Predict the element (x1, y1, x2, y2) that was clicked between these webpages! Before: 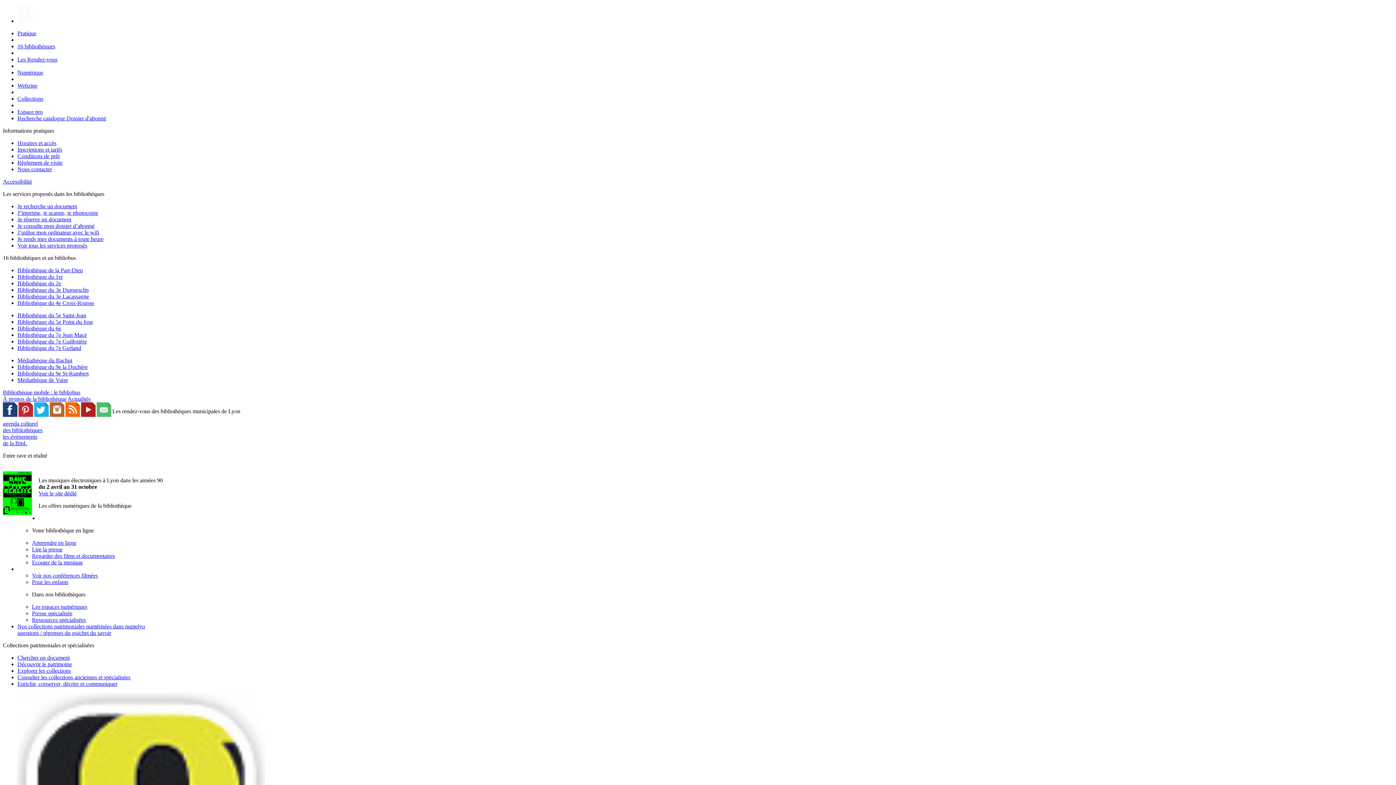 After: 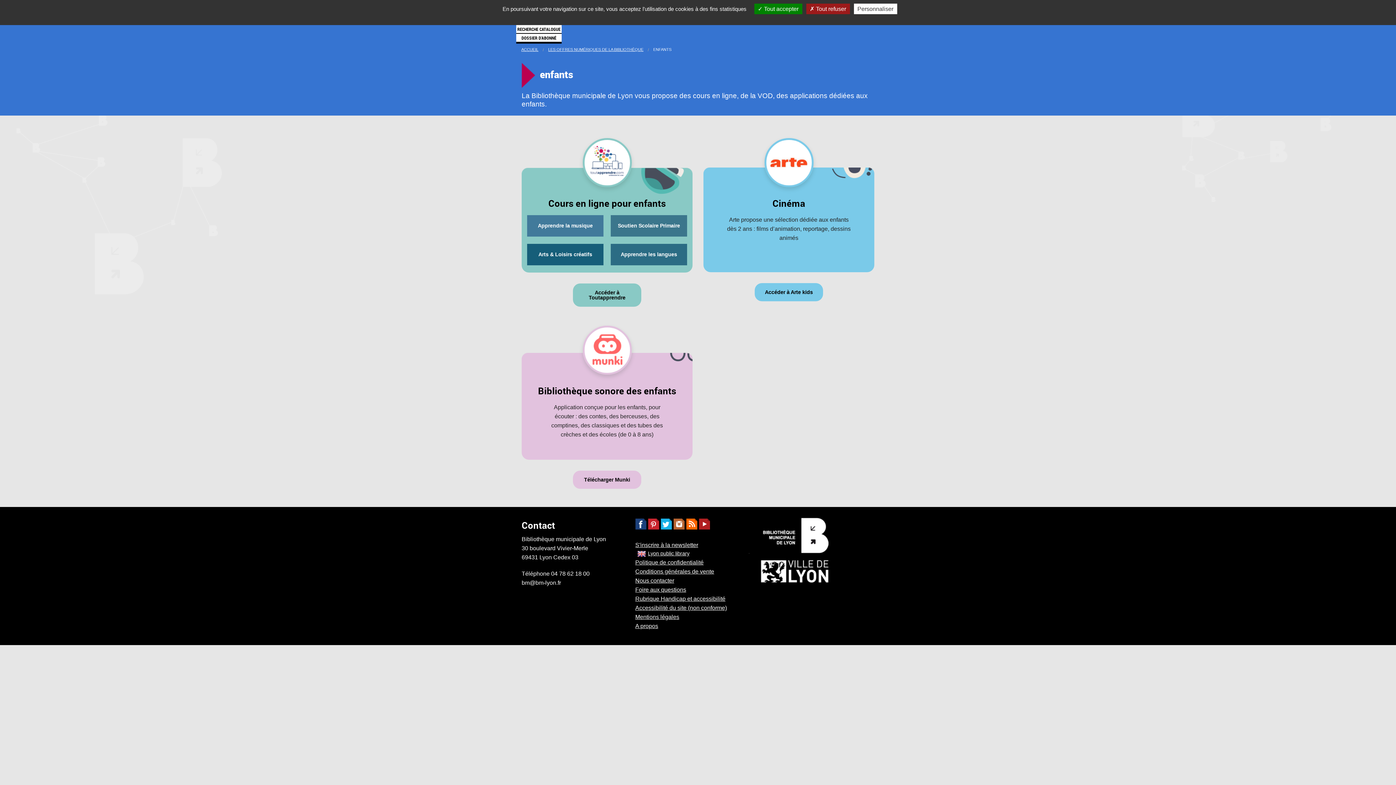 Action: label: Pour les enfants bbox: (32, 579, 68, 585)